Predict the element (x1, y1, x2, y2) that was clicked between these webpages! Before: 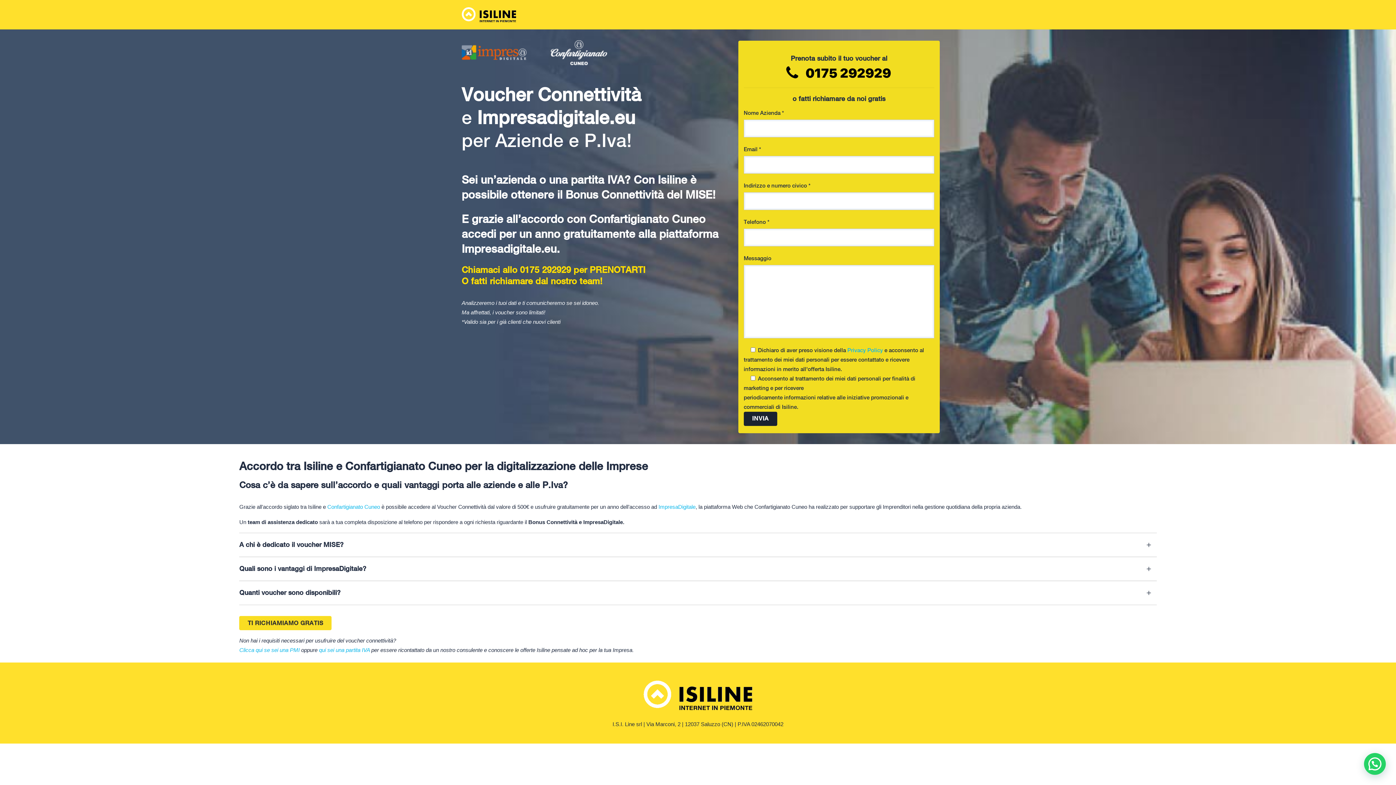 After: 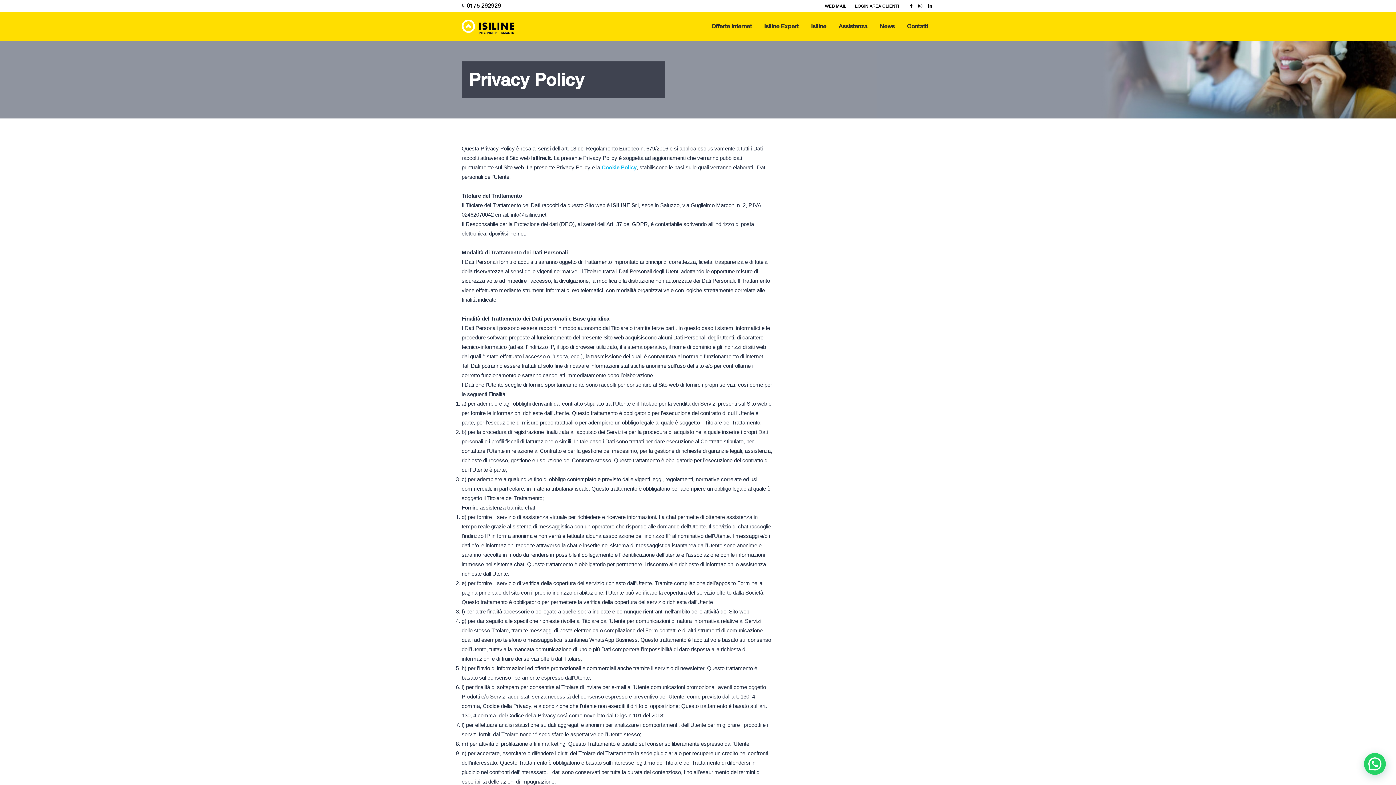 Action: bbox: (847, 347, 884, 353) label: Privacy Policy 